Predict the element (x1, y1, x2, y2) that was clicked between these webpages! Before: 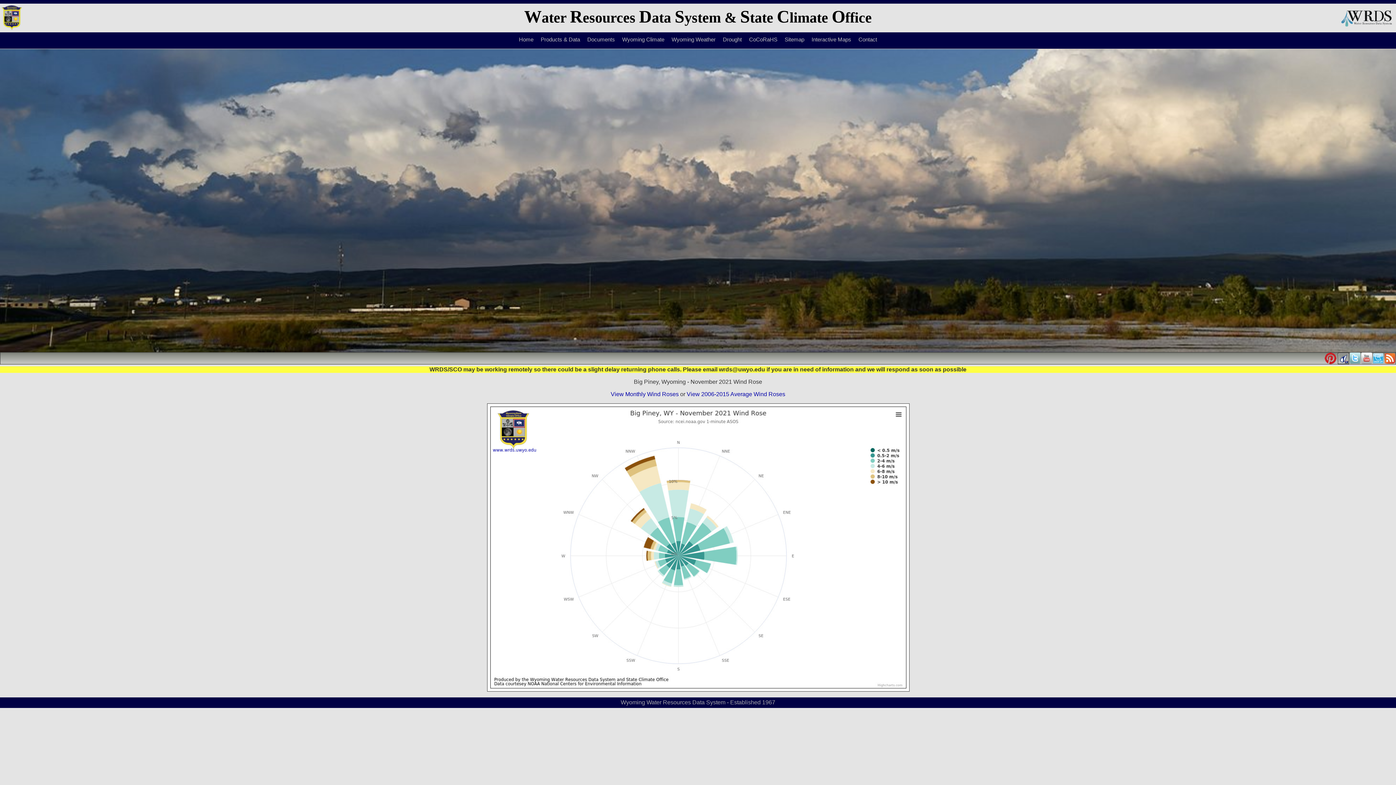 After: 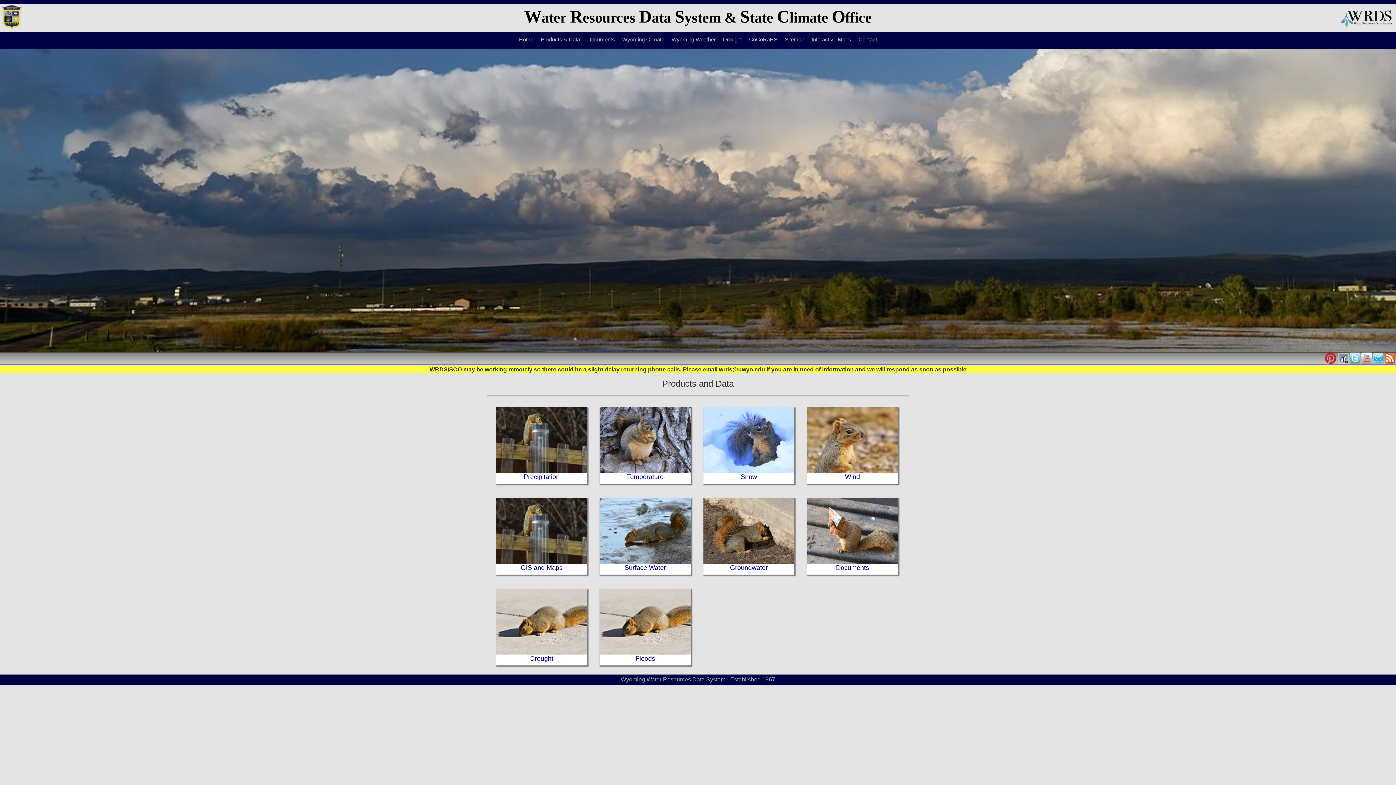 Action: bbox: (540, 36, 580, 42) label: Products & Data